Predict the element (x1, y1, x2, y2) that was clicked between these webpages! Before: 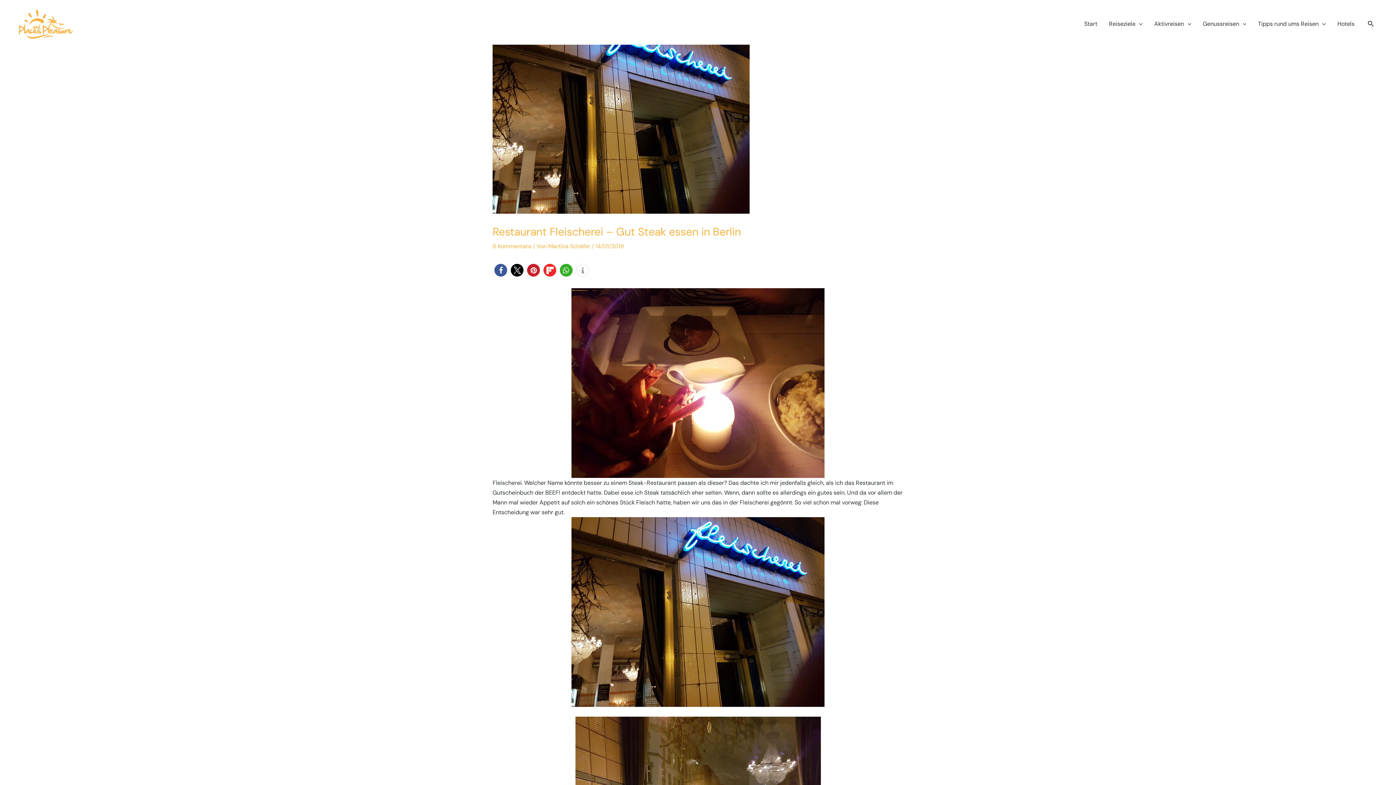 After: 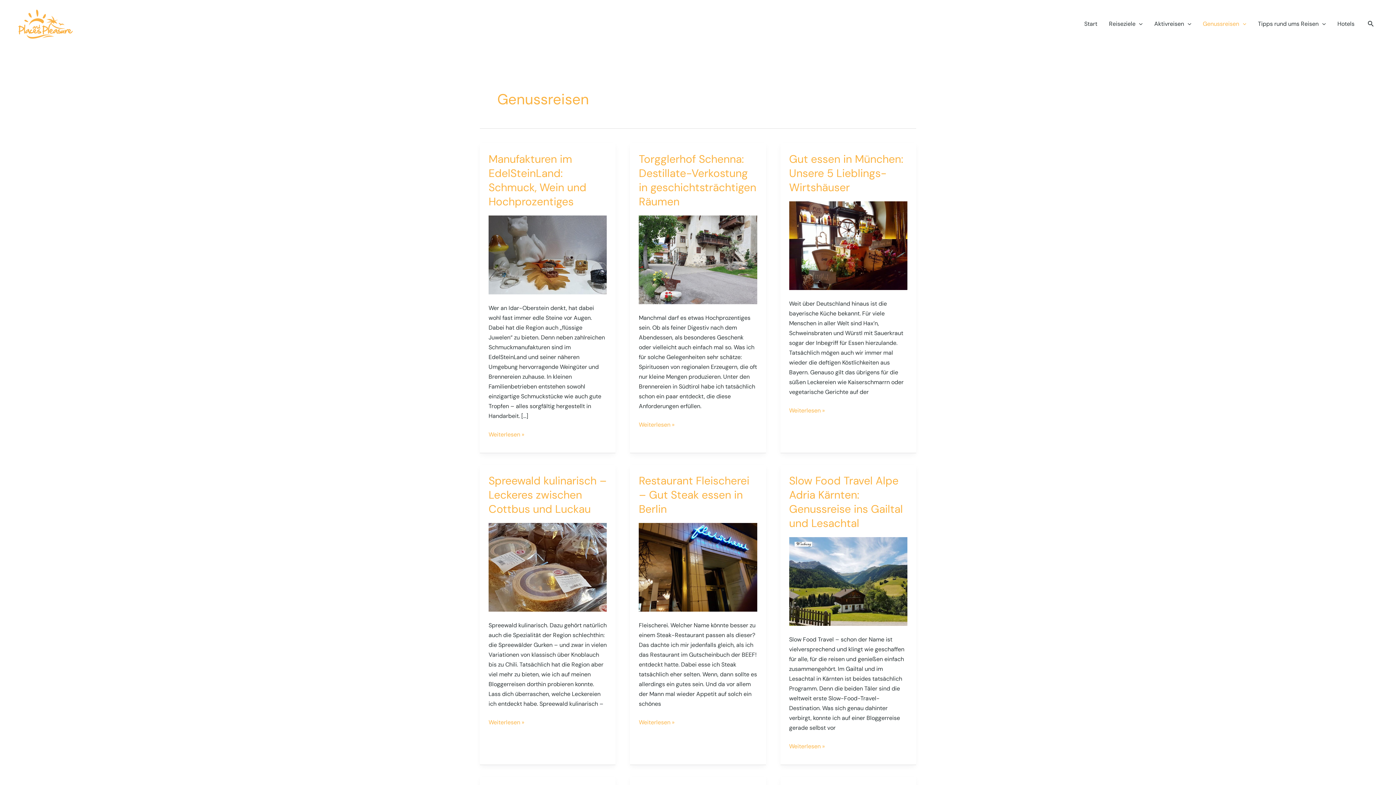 Action: label: Genussreisen bbox: (1197, 5, 1252, 42)